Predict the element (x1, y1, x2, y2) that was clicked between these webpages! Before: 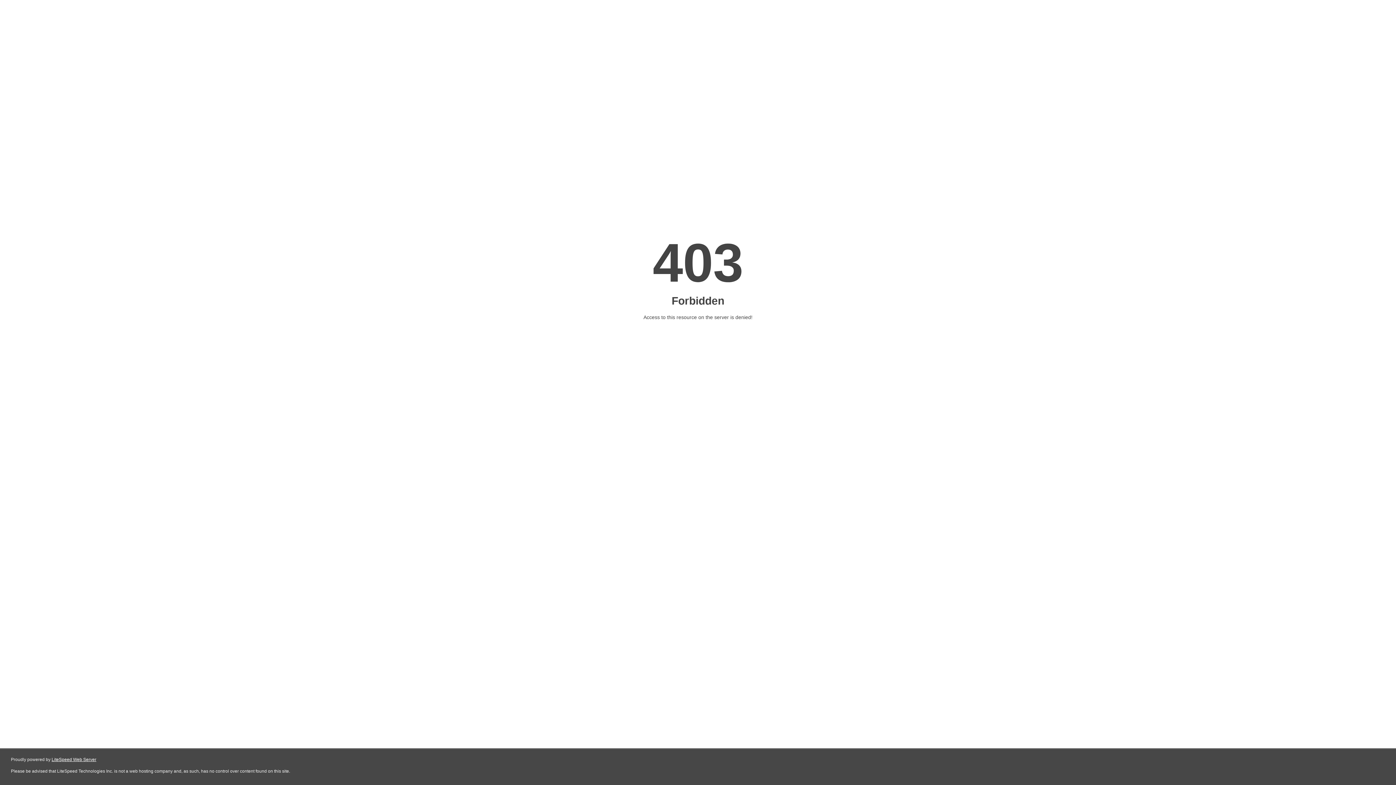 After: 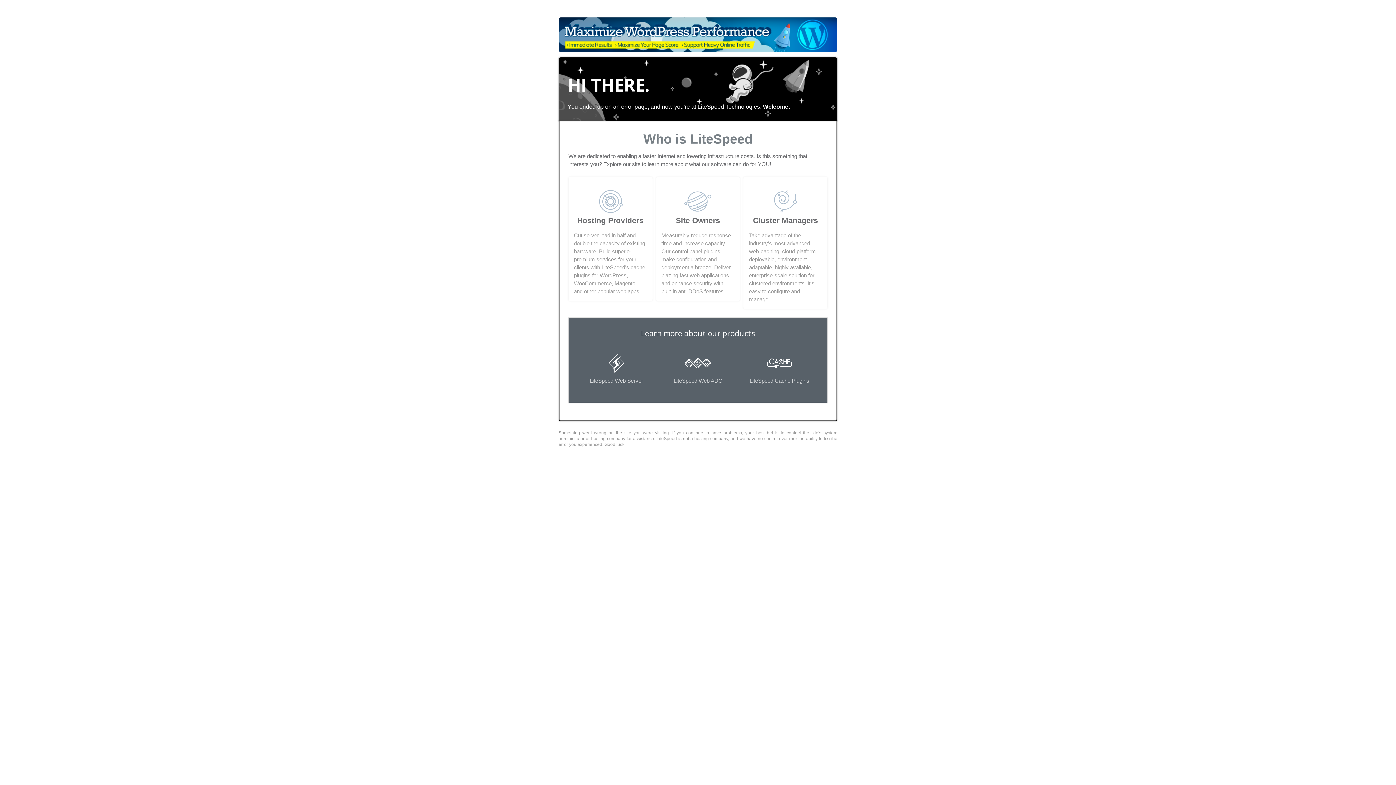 Action: bbox: (51, 757, 96, 762) label: LiteSpeed Web Server